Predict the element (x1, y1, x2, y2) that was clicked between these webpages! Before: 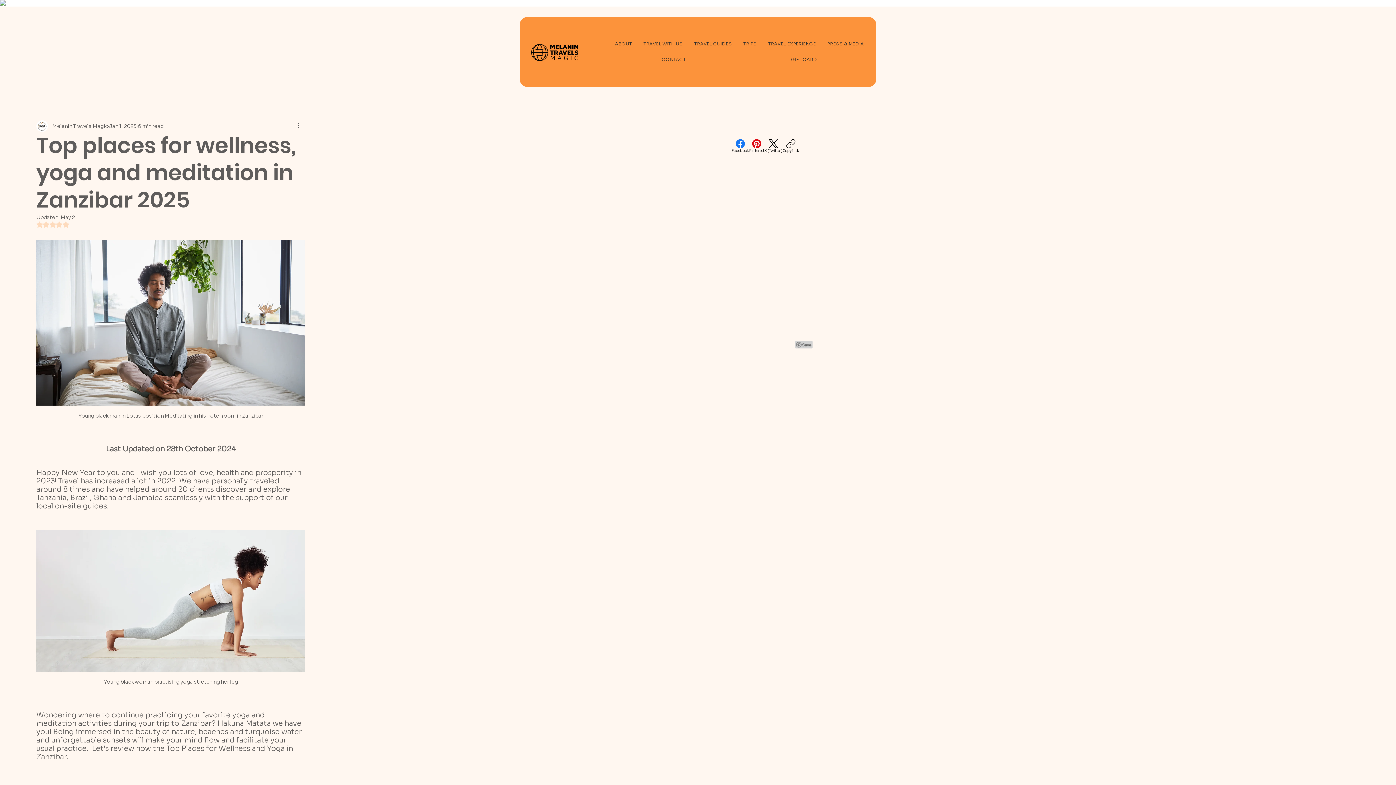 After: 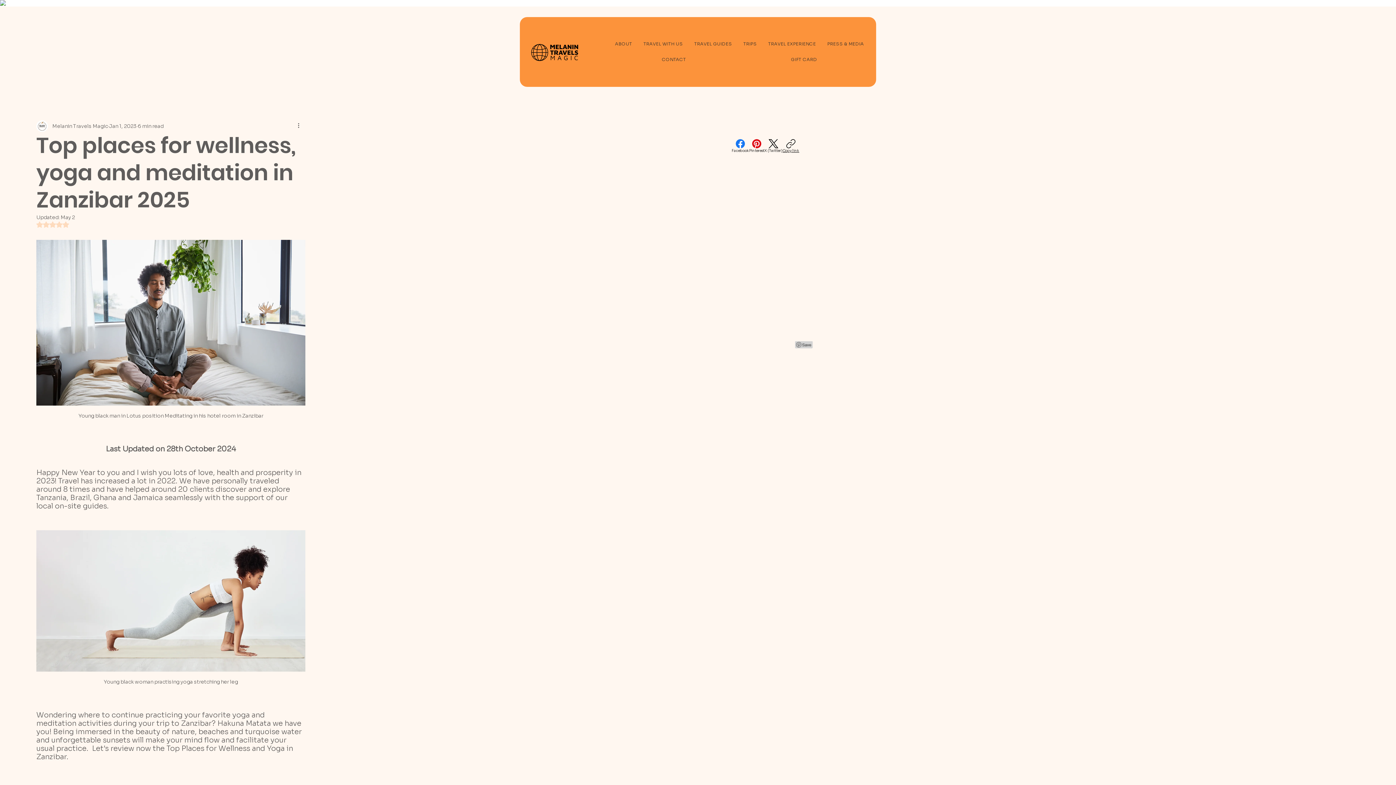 Action: label: Copy link bbox: (782, 139, 799, 153)